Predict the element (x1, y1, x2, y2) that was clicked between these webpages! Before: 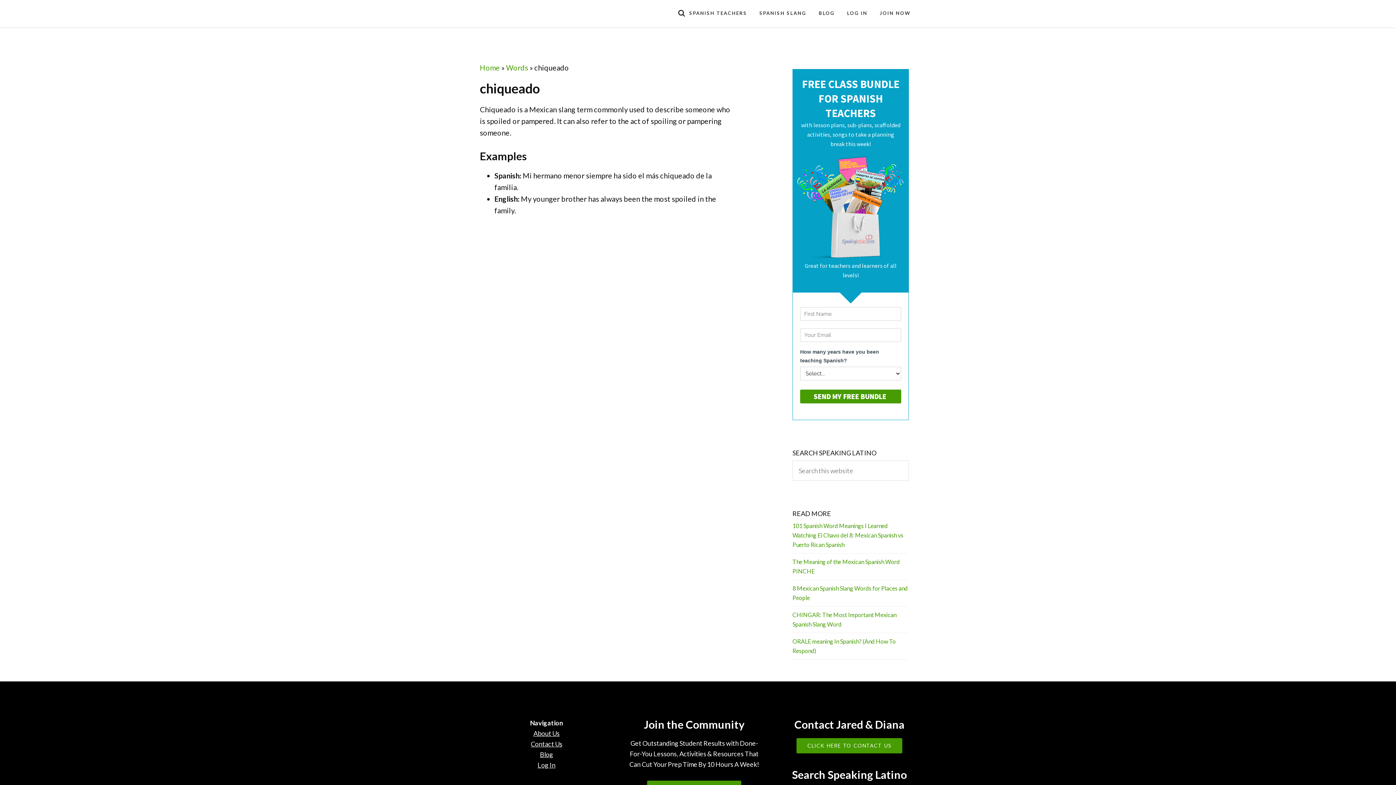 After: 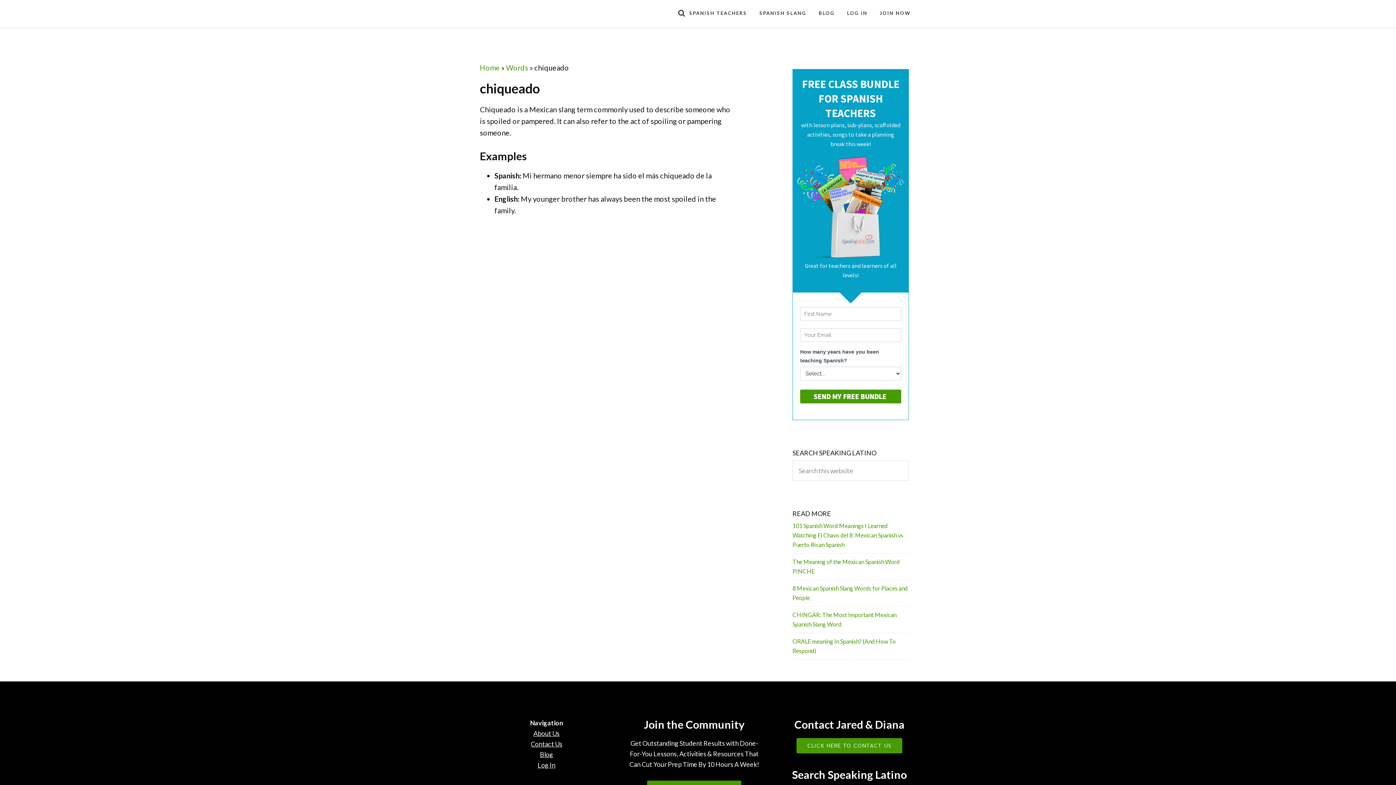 Action: label: Contact Us bbox: (530, 740, 562, 748)